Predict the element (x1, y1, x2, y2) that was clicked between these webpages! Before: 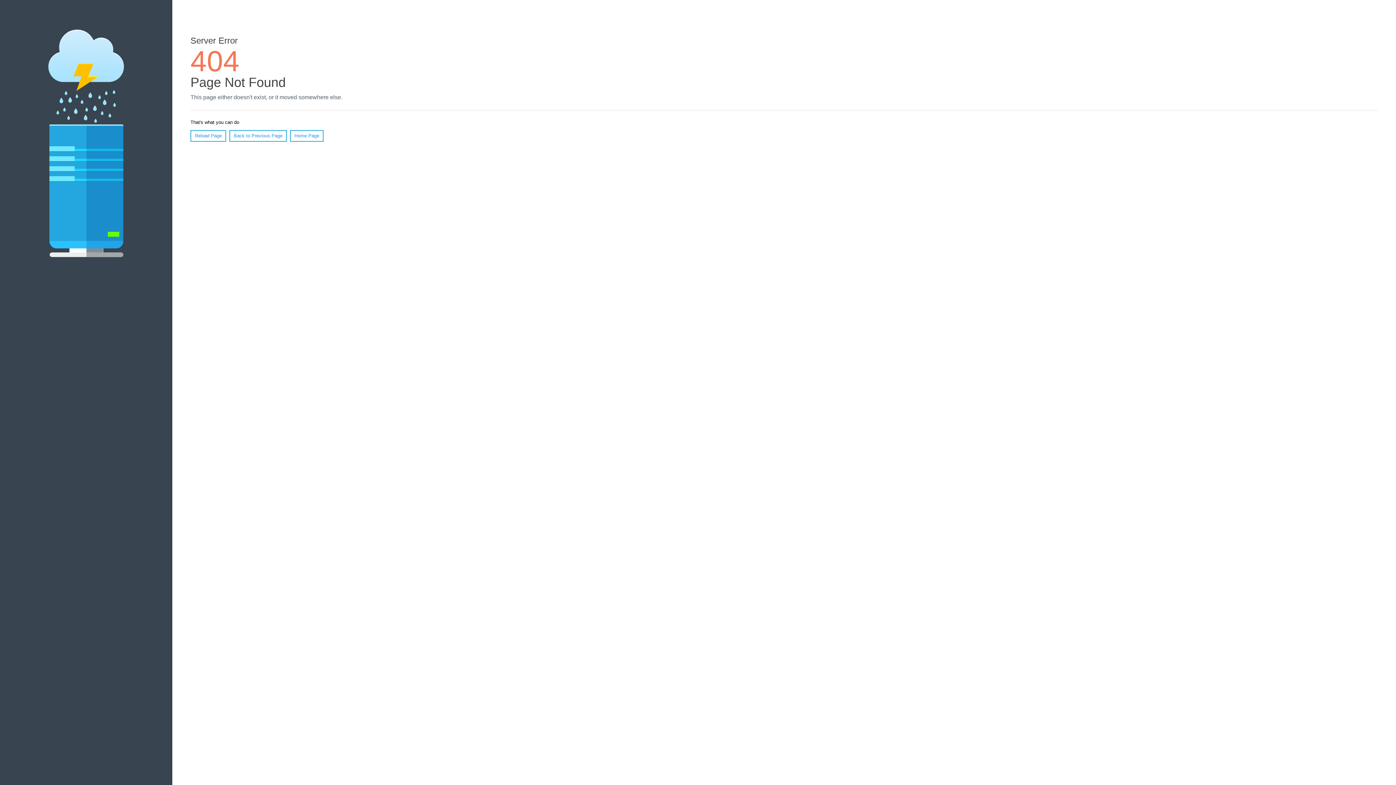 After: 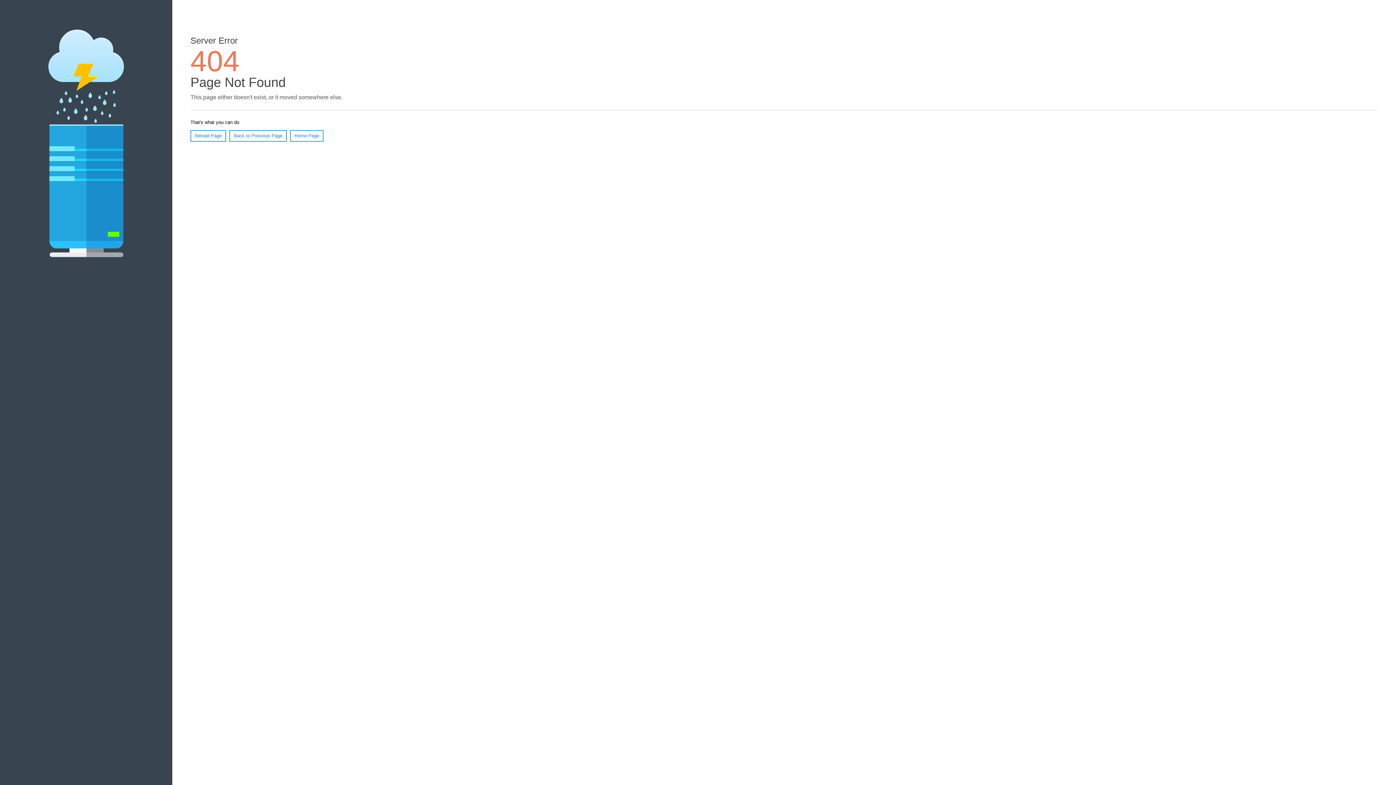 Action: bbox: (190, 130, 226, 141) label: Reload Page